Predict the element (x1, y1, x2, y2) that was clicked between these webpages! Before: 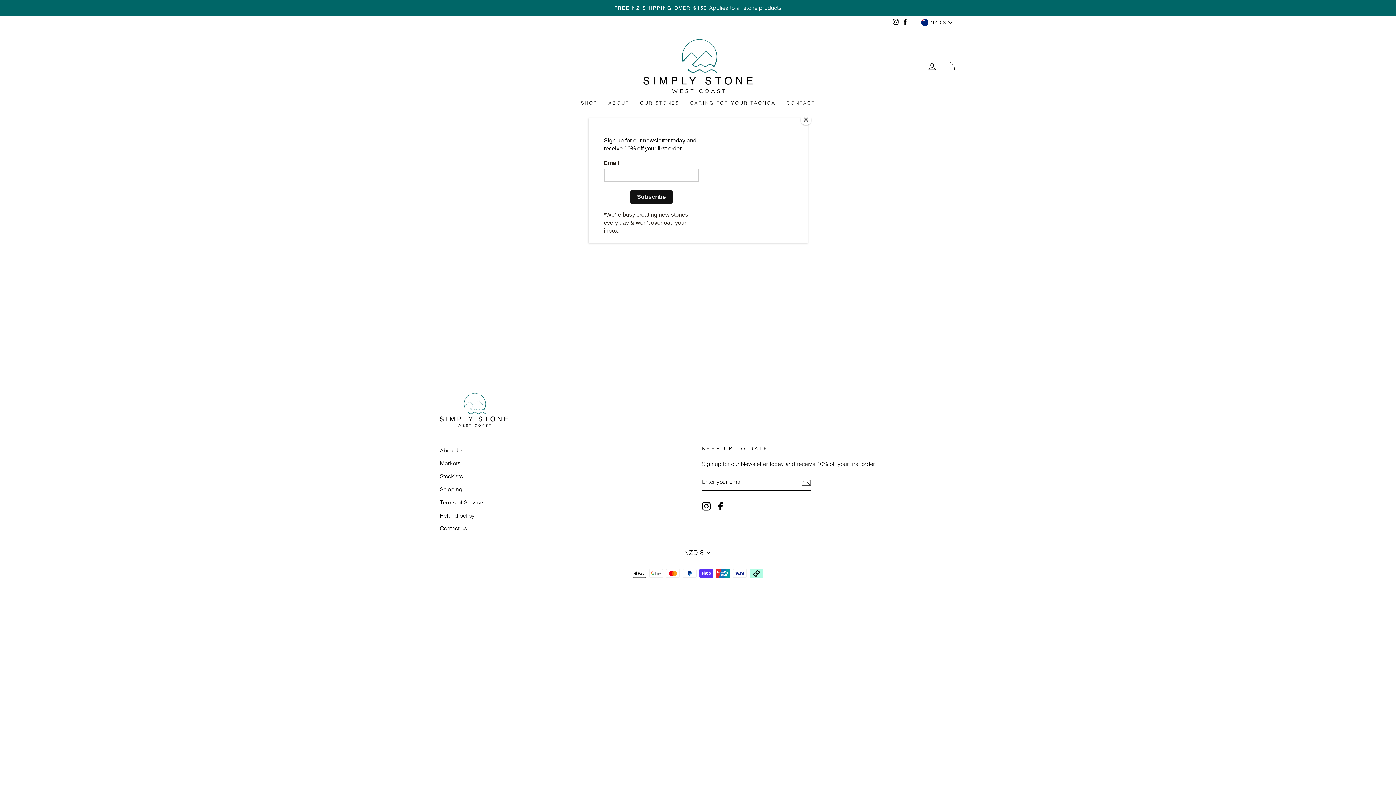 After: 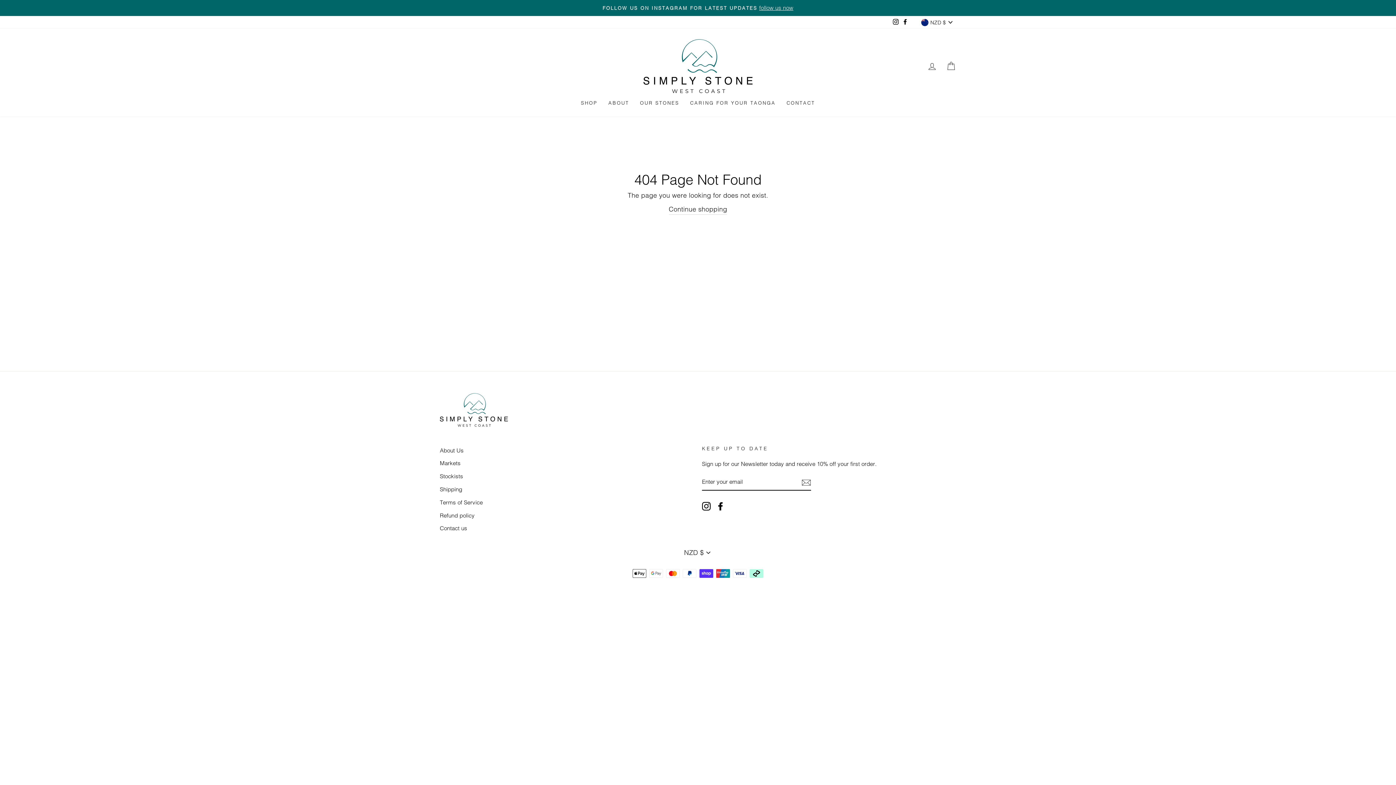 Action: bbox: (800, 114, 811, 125) label: Close